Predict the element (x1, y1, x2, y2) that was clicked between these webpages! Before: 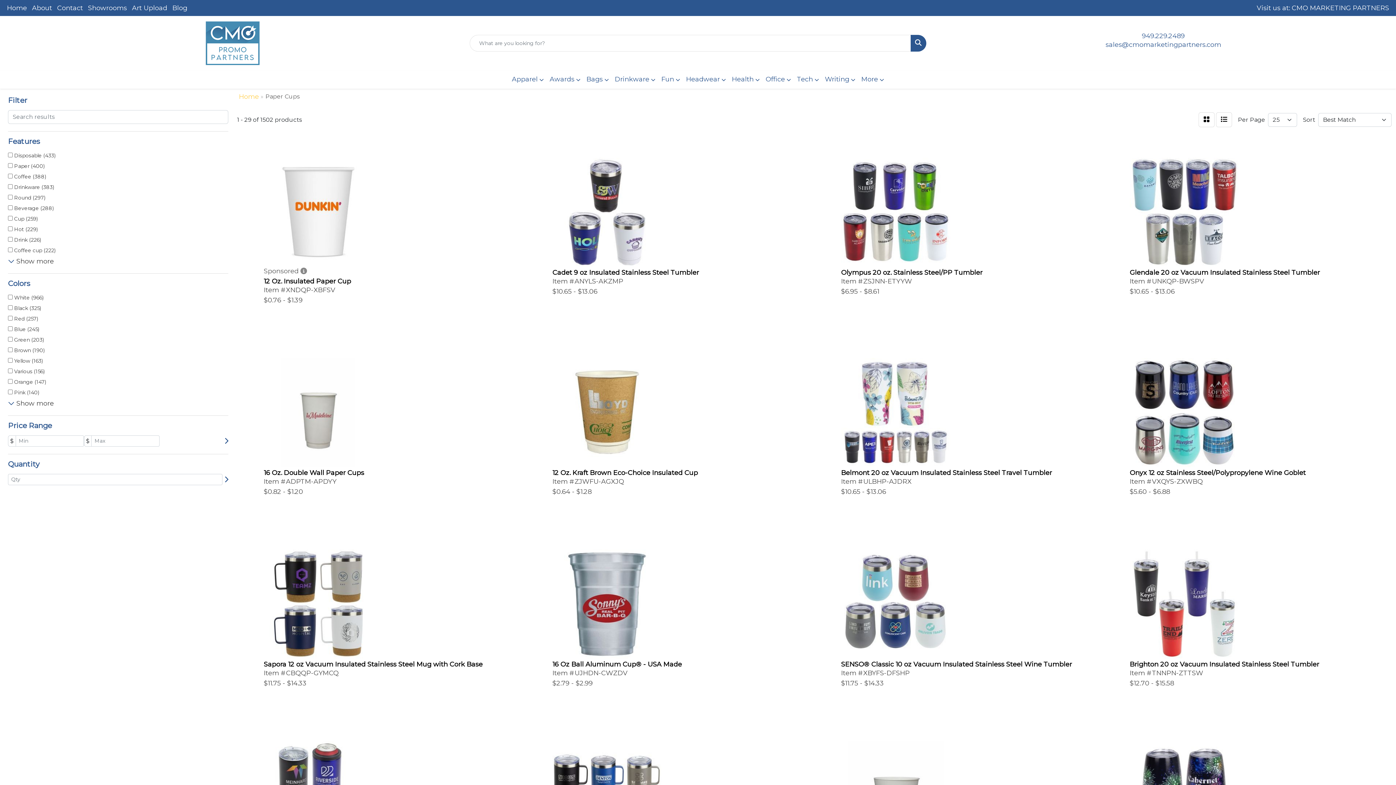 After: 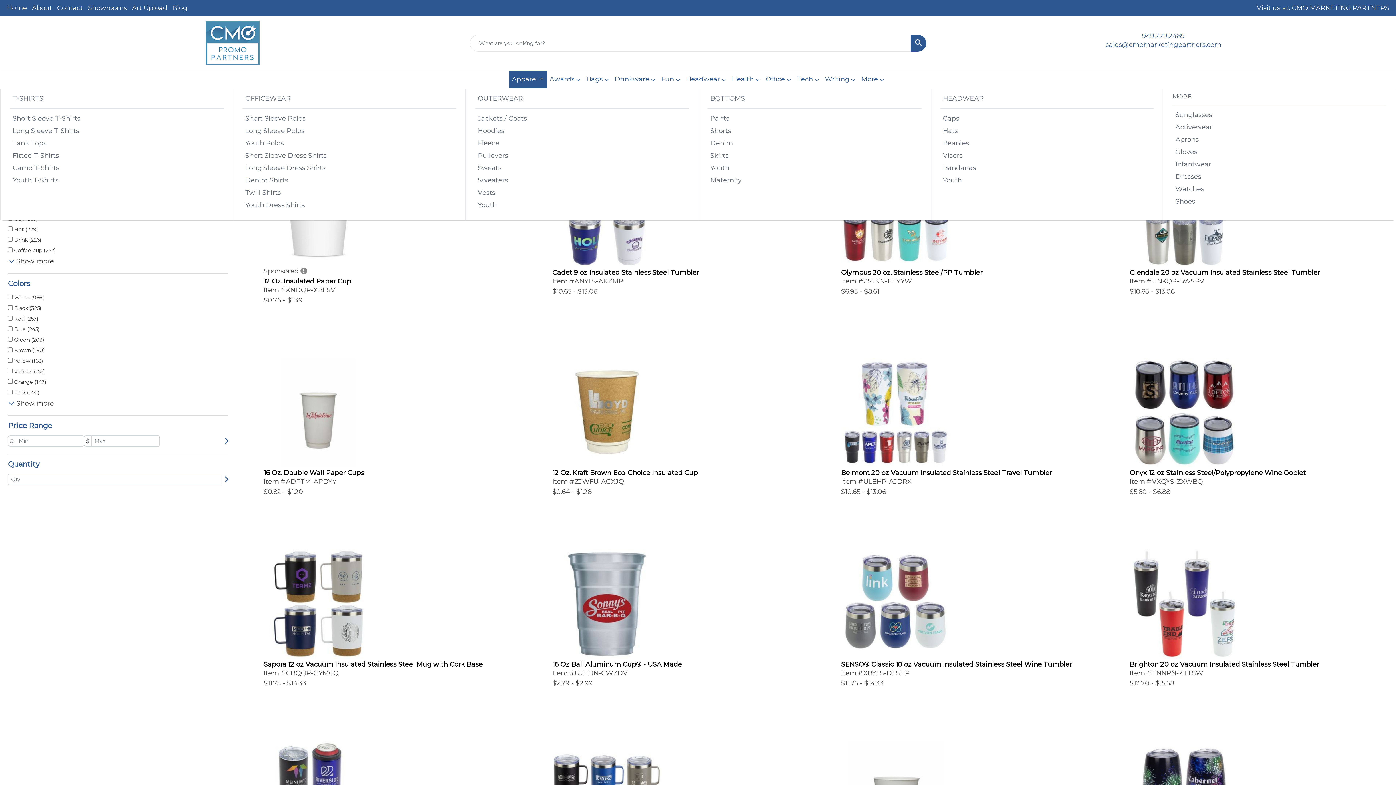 Action: bbox: (509, 70, 546, 88) label: Apparel